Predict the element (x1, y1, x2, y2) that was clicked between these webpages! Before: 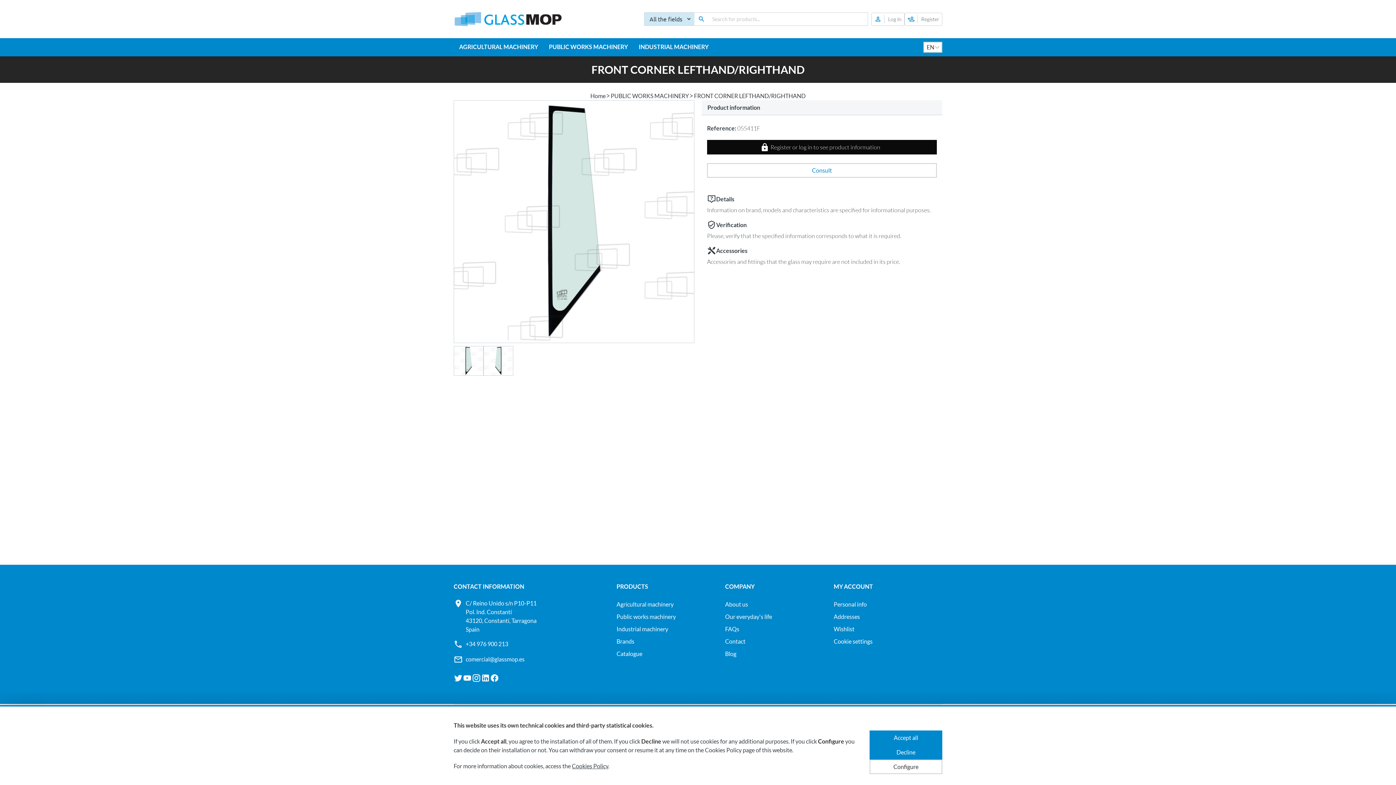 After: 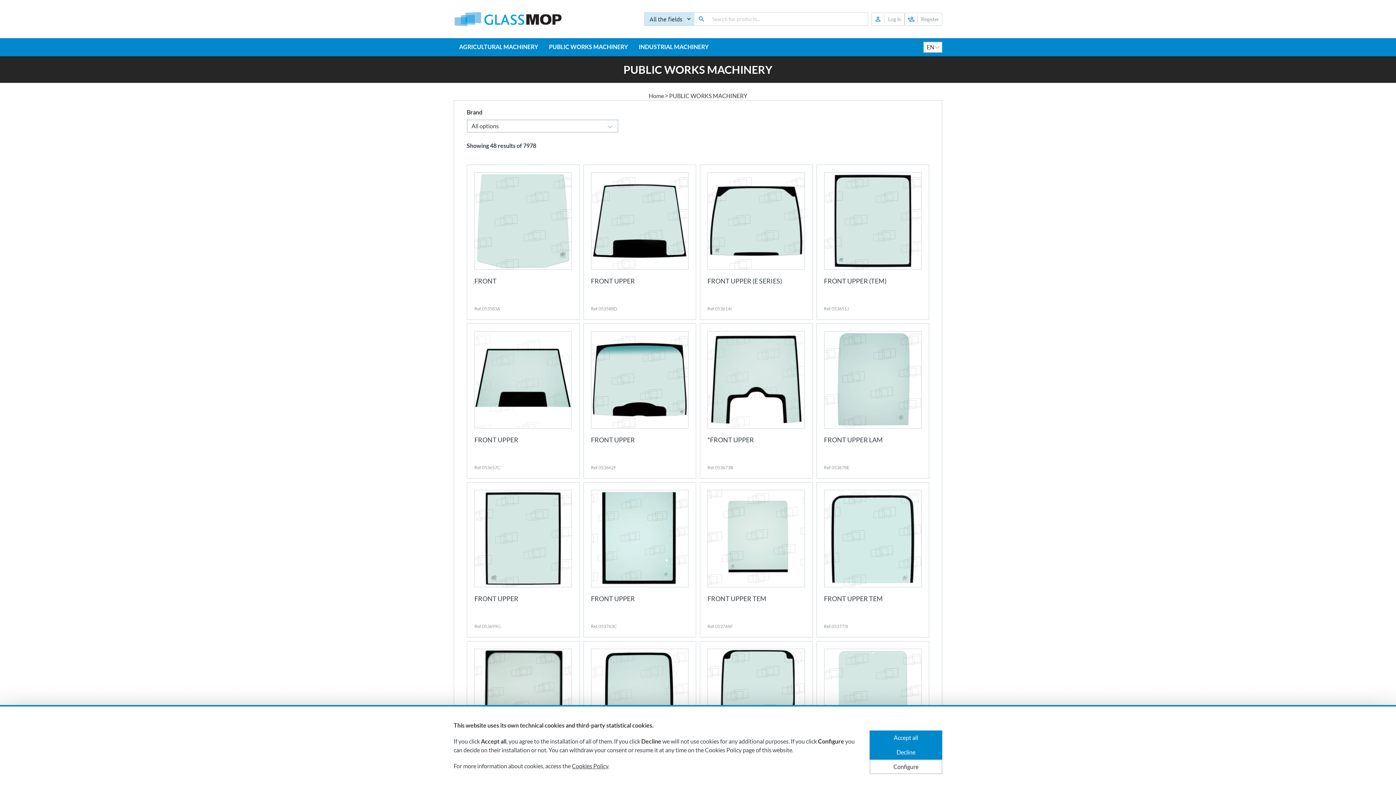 Action: bbox: (610, 92, 689, 99) label: PUBLIC WORKS MACHINERY